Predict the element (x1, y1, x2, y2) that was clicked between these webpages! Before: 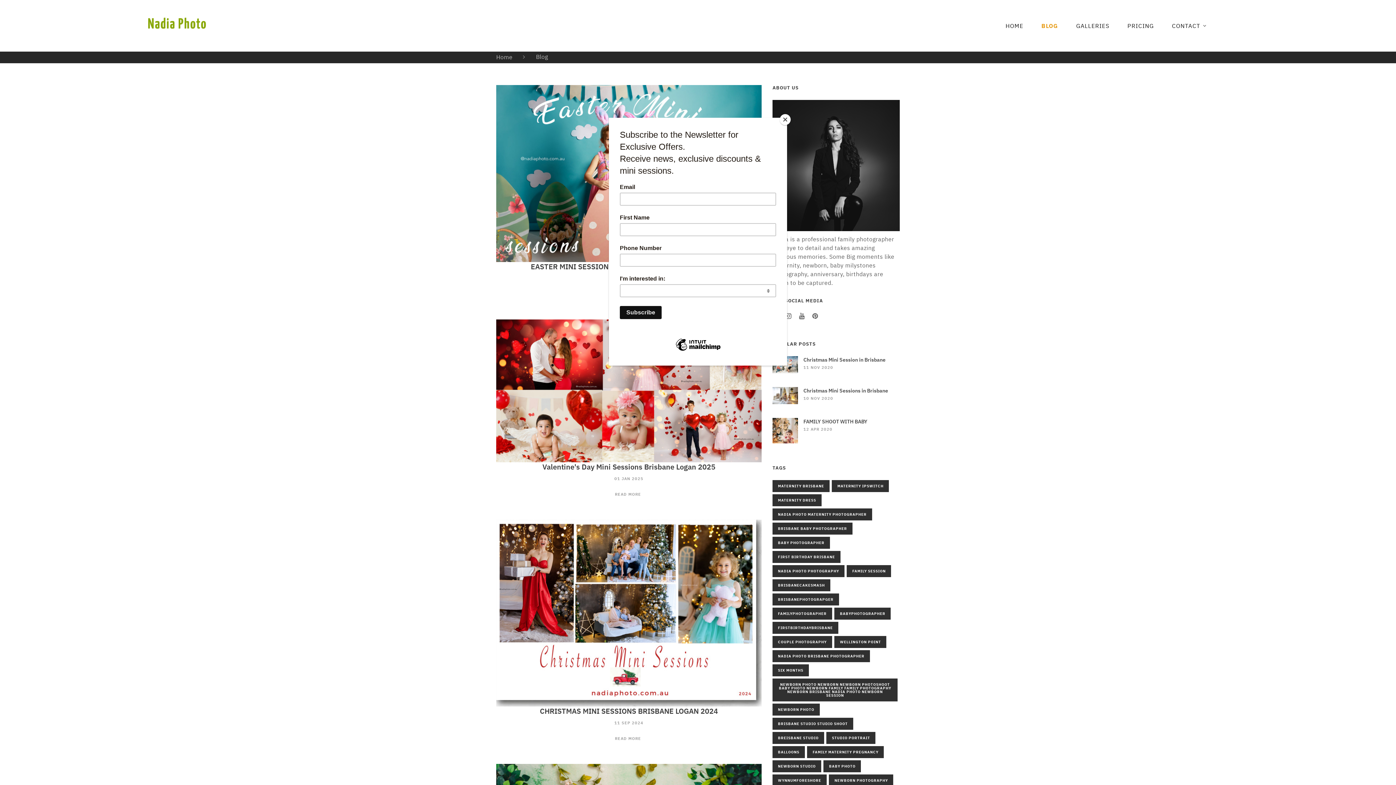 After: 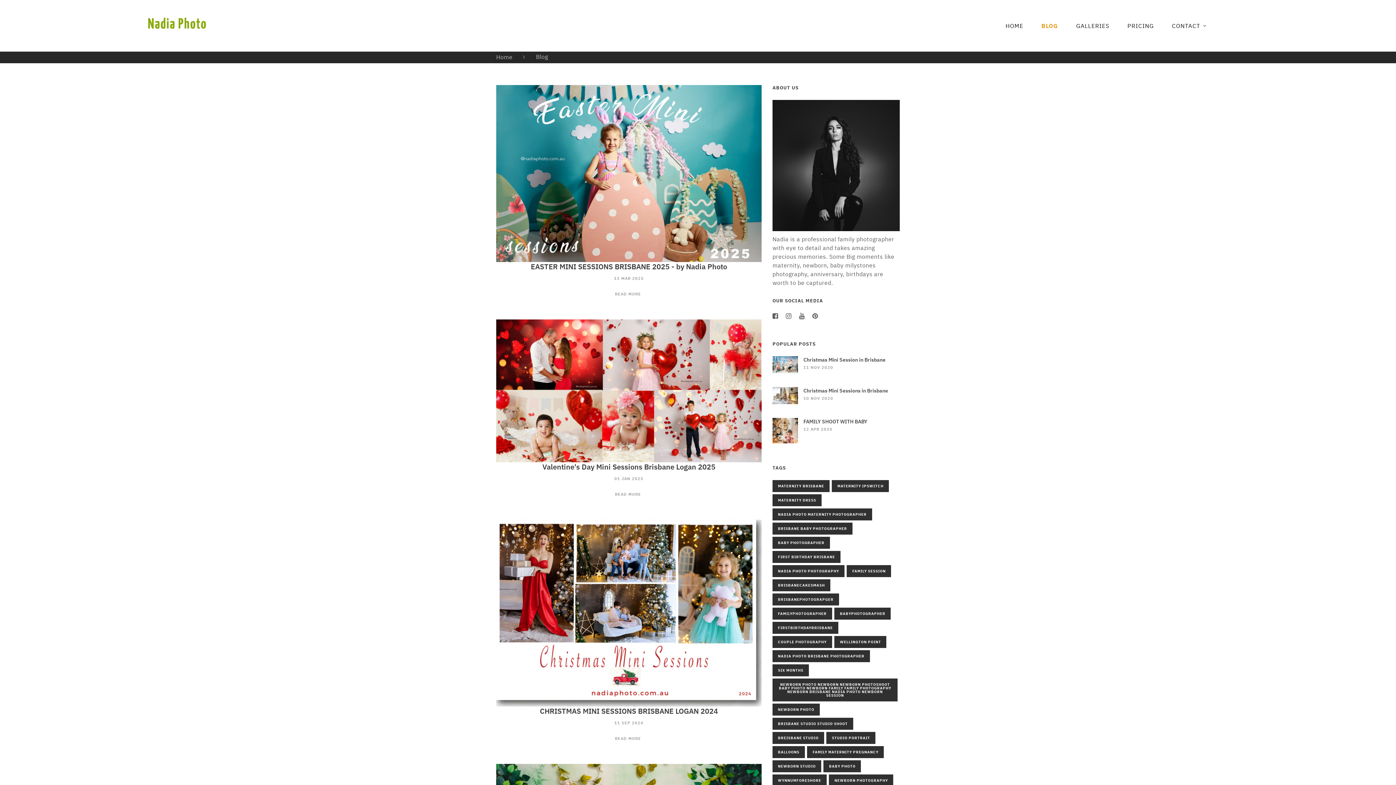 Action: bbox: (780, 114, 790, 125) label: Close